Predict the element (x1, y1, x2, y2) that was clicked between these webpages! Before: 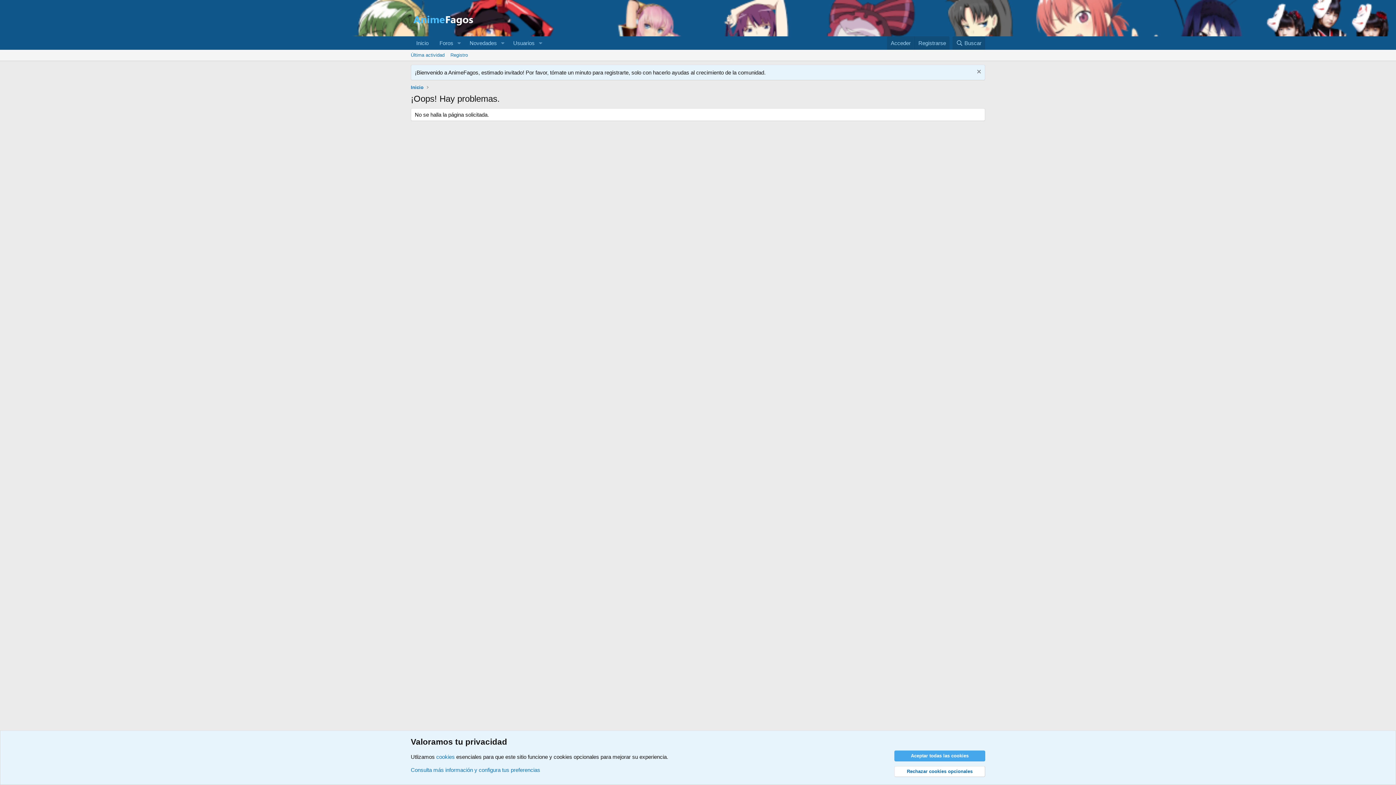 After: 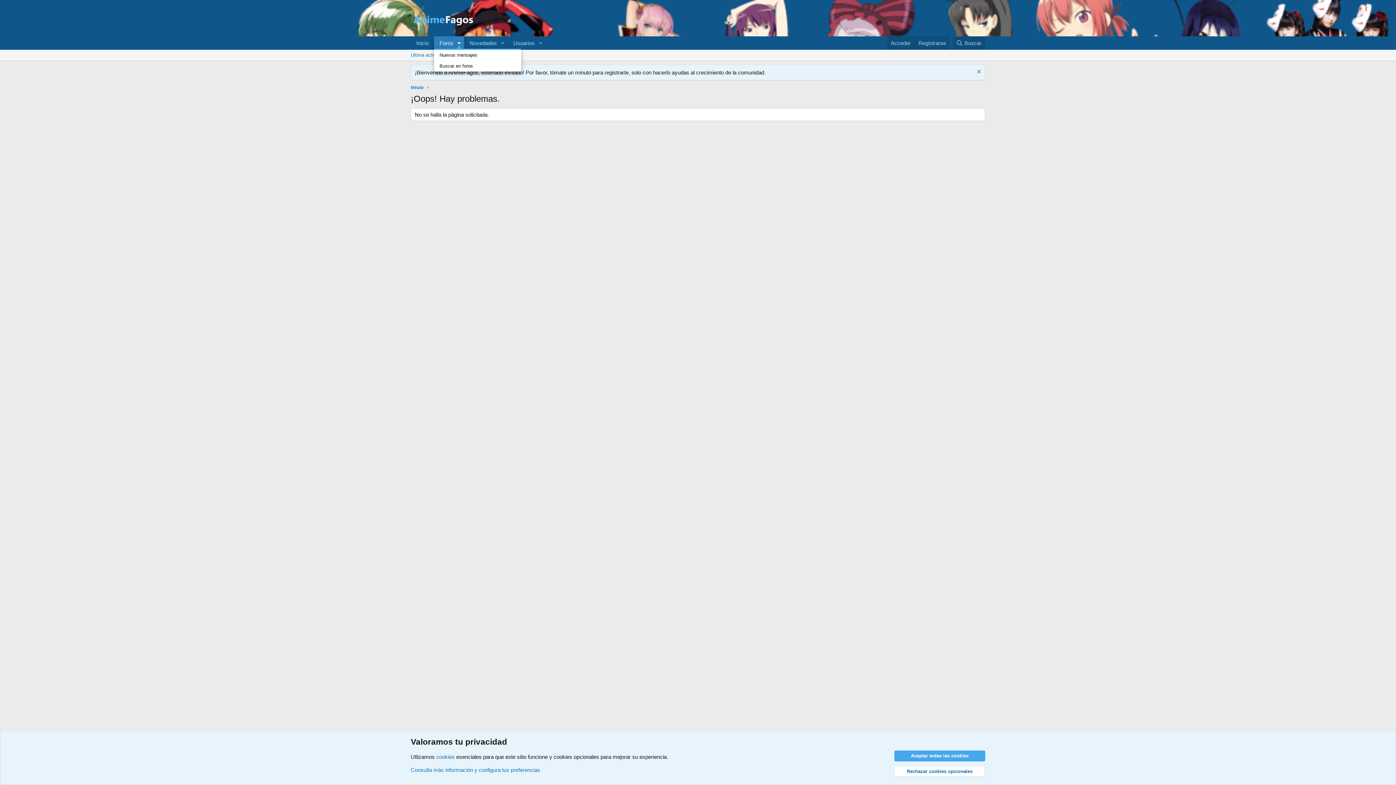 Action: bbox: (454, 36, 464, 49) label: Conmutador expandido